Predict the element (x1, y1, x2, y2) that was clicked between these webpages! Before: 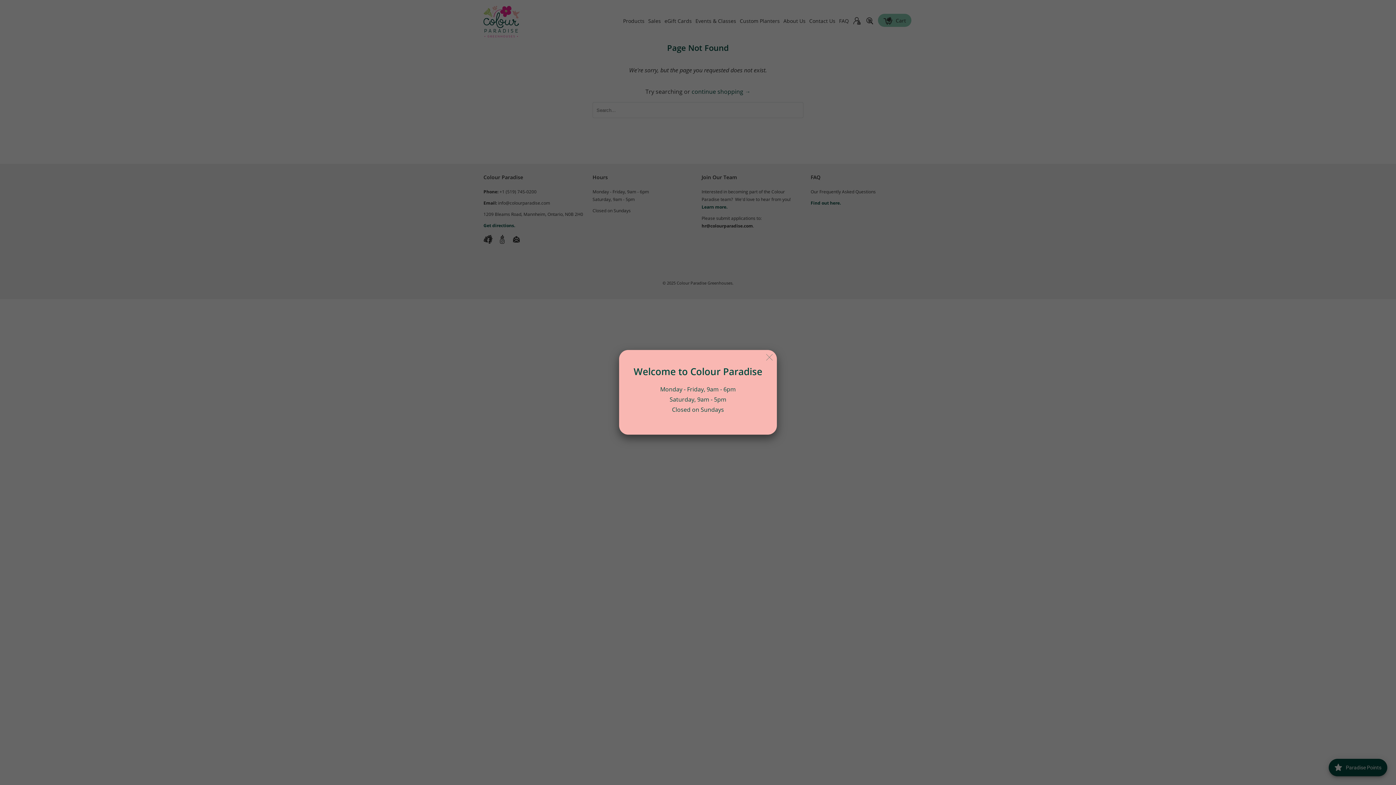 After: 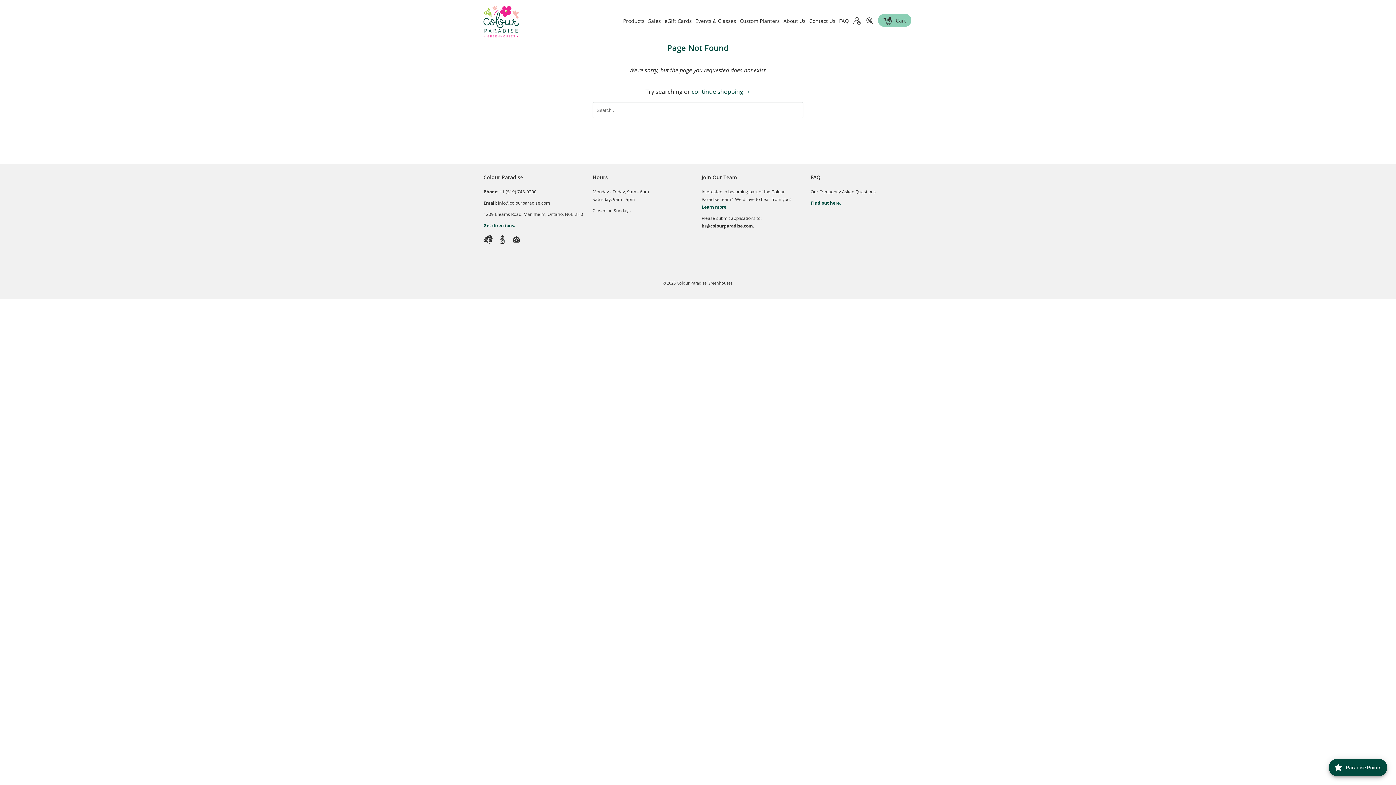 Action: bbox: (763, 351, 776, 364)